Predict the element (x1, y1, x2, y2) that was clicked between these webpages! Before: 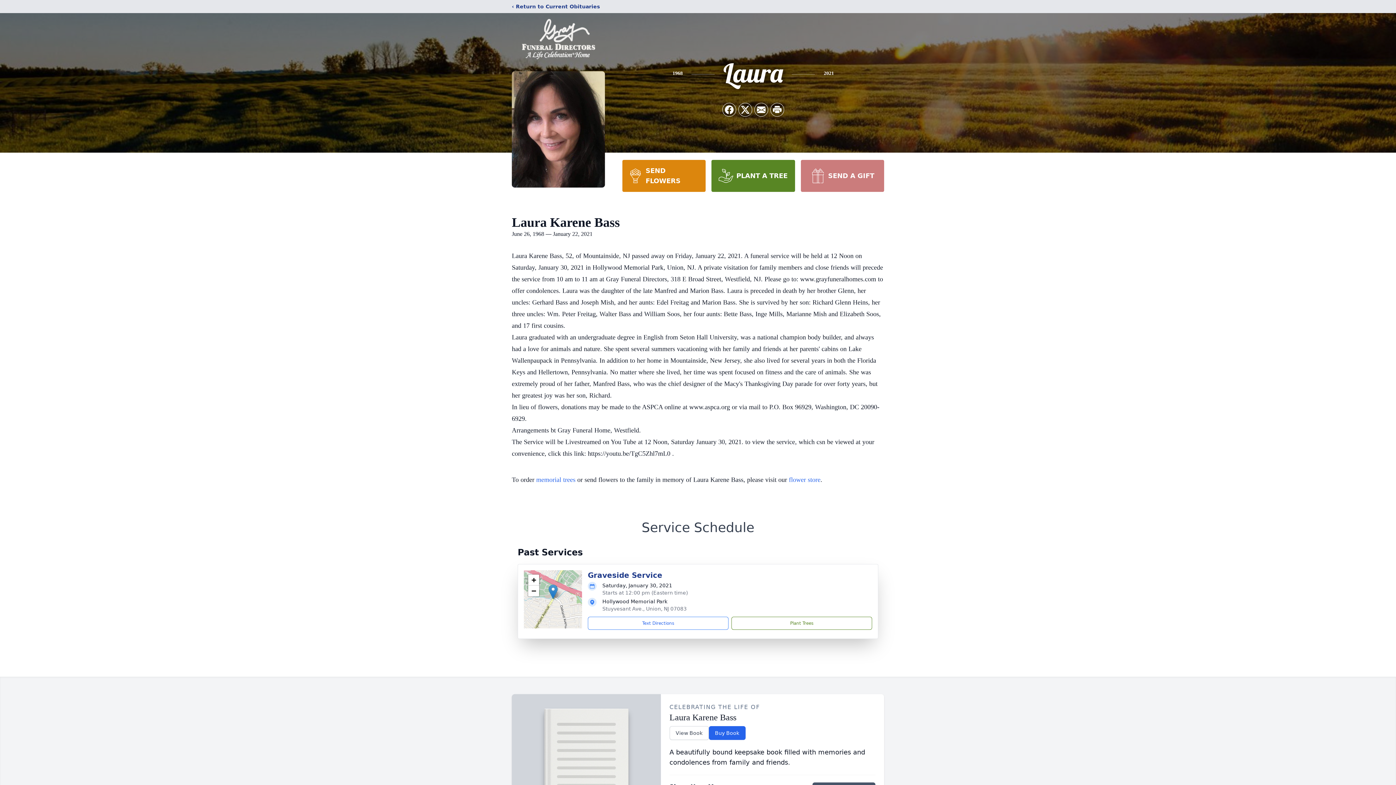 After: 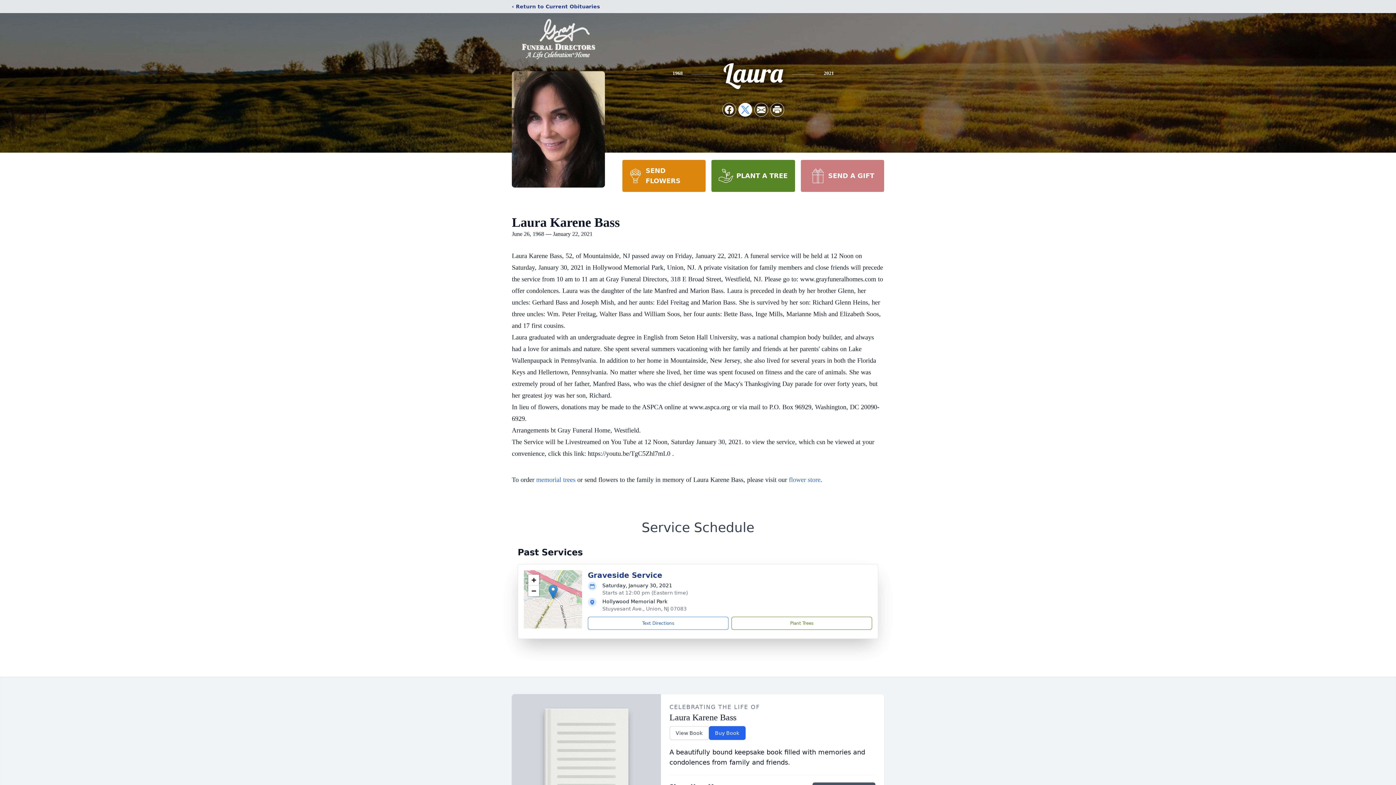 Action: bbox: (738, 103, 752, 116) label: Share on X